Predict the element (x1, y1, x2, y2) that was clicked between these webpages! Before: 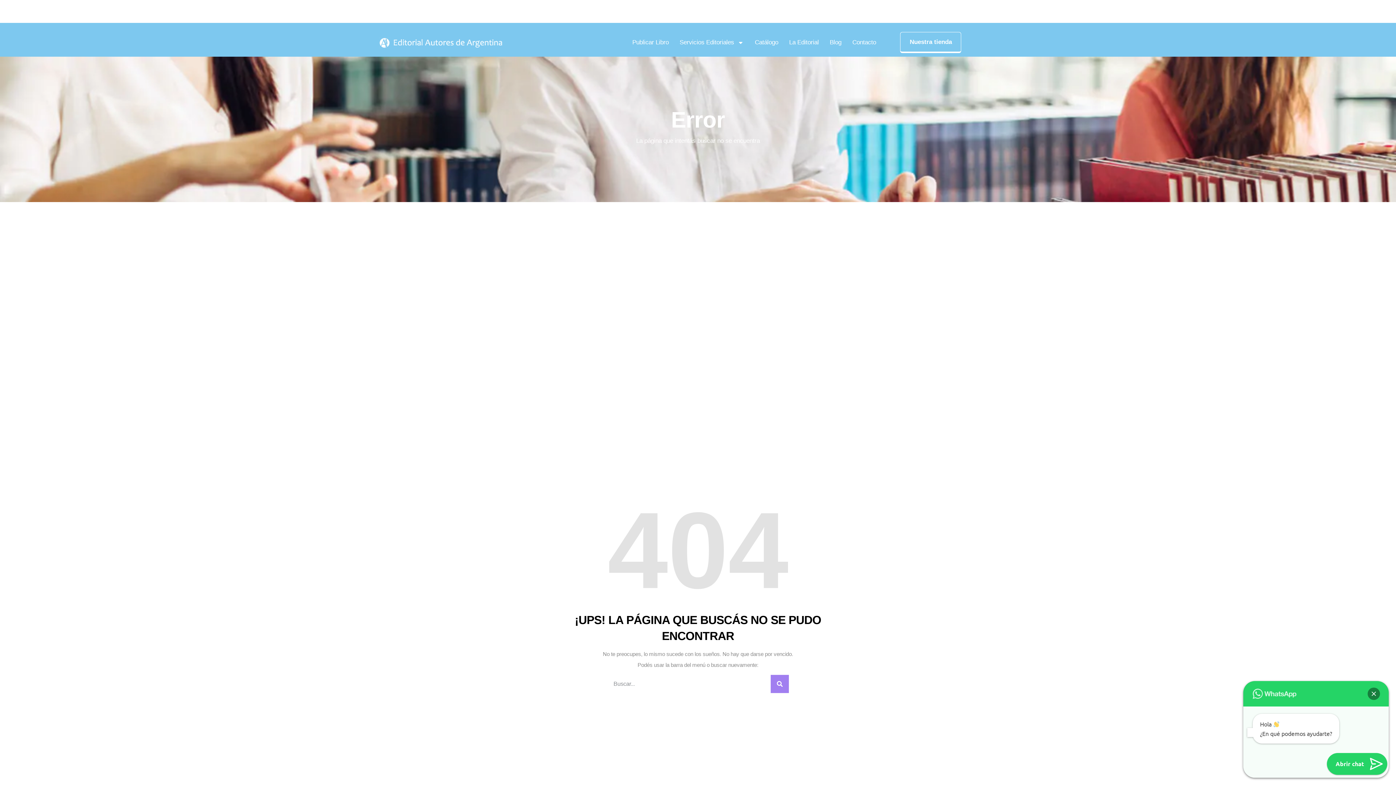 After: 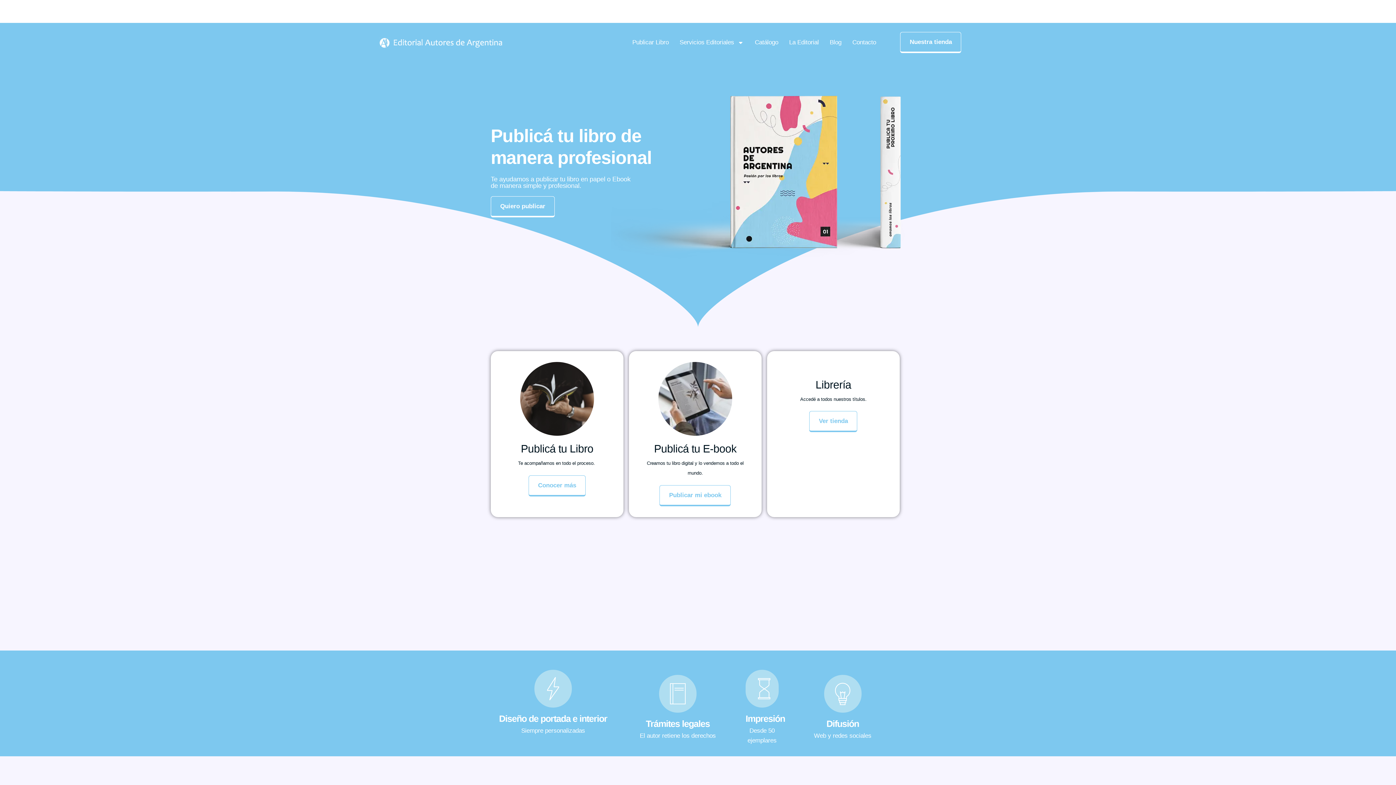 Action: bbox: (378, 36, 504, 48)